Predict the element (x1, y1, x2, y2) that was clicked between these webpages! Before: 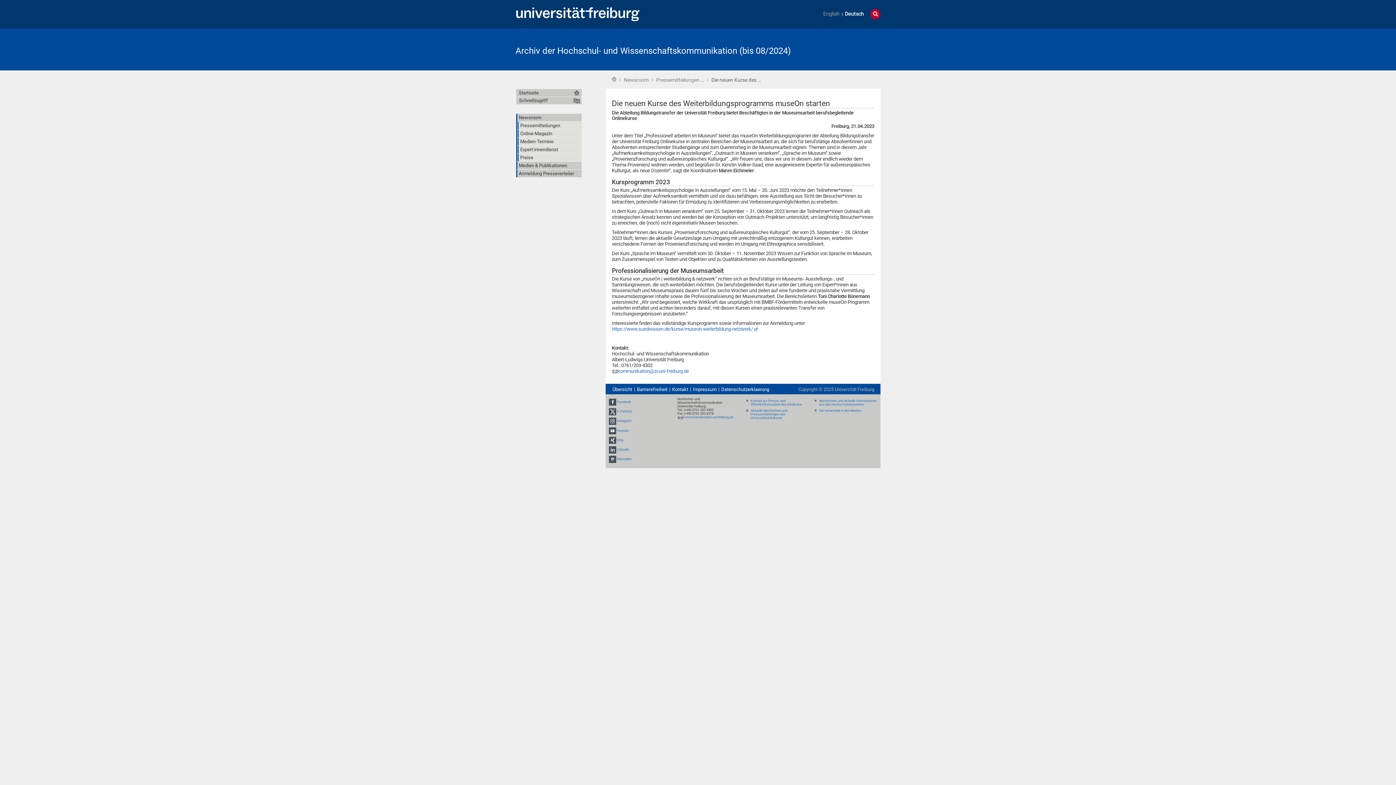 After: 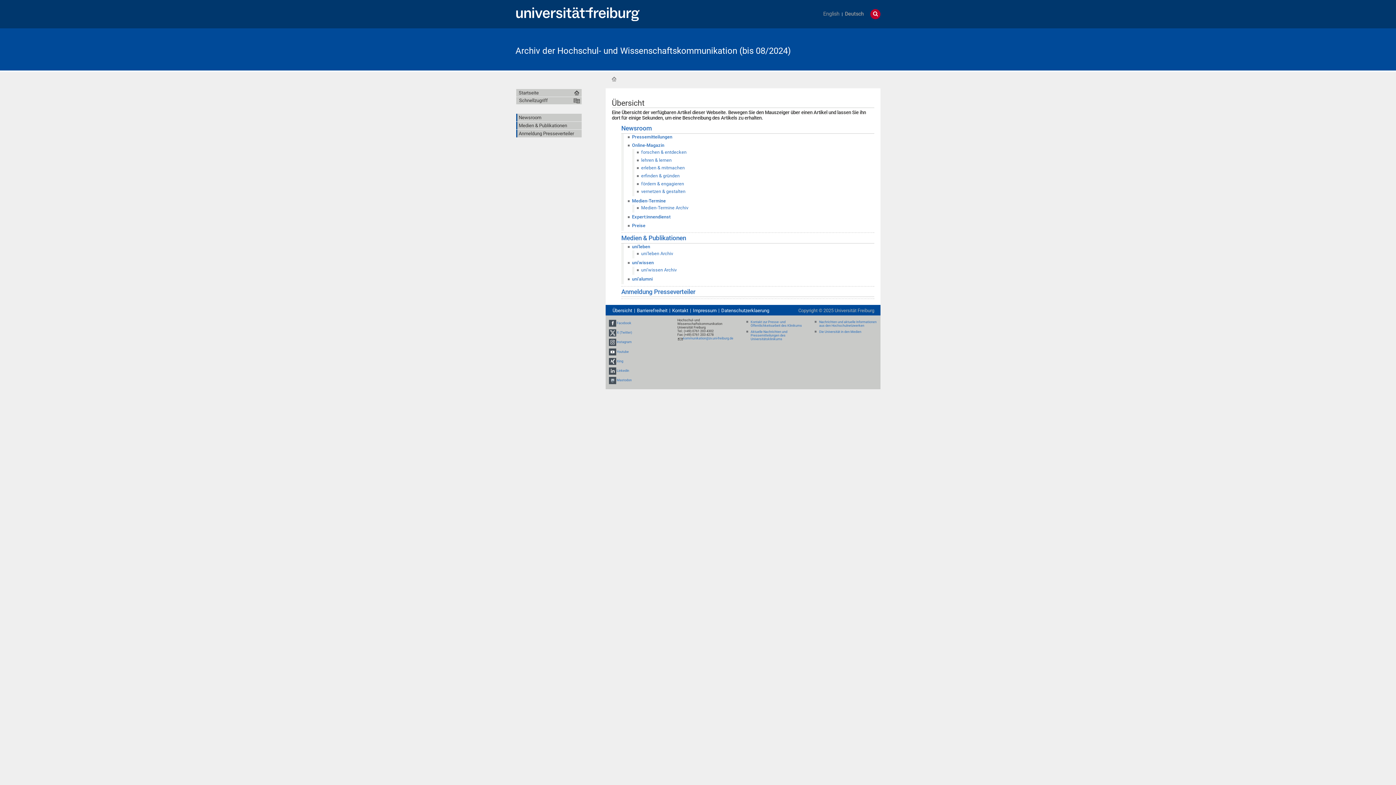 Action: label: Übersicht bbox: (612, 386, 633, 393)